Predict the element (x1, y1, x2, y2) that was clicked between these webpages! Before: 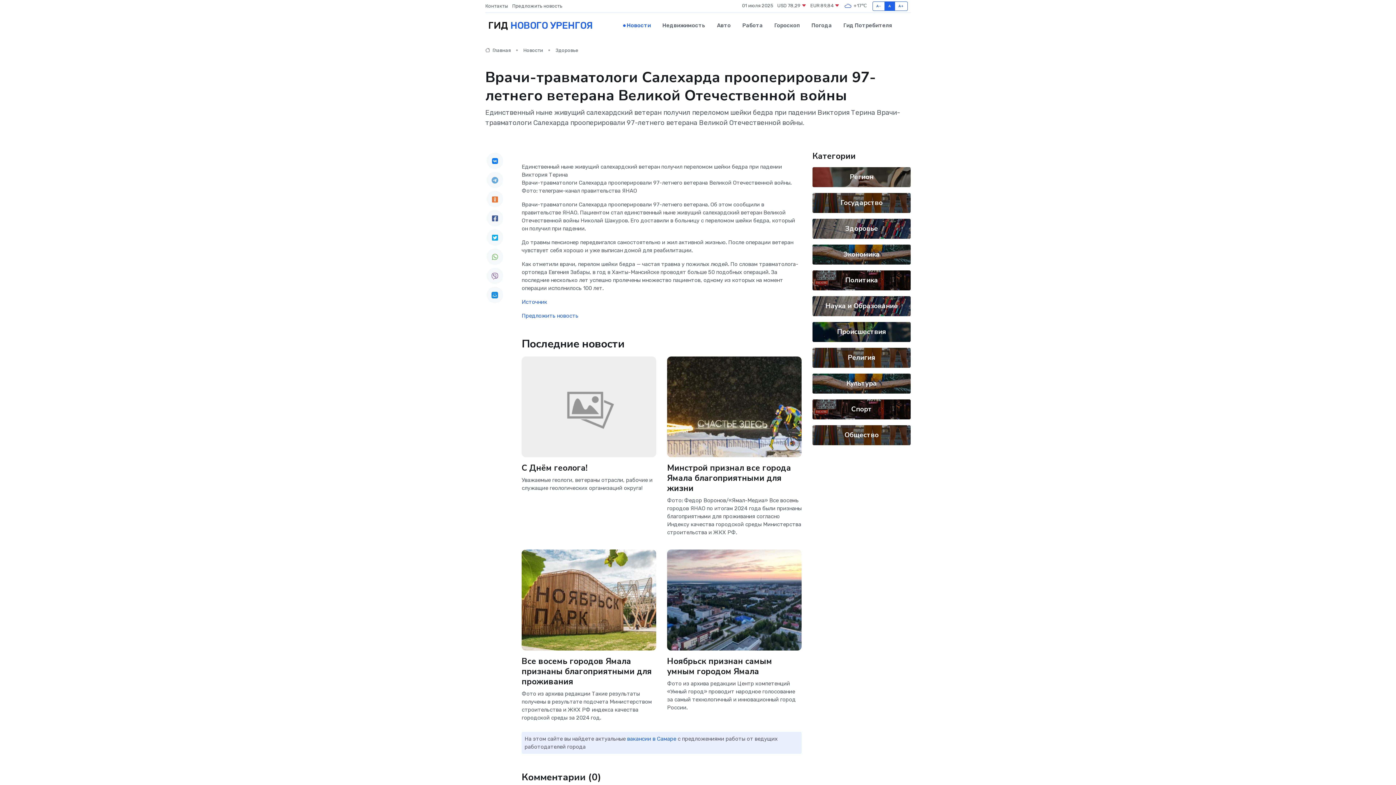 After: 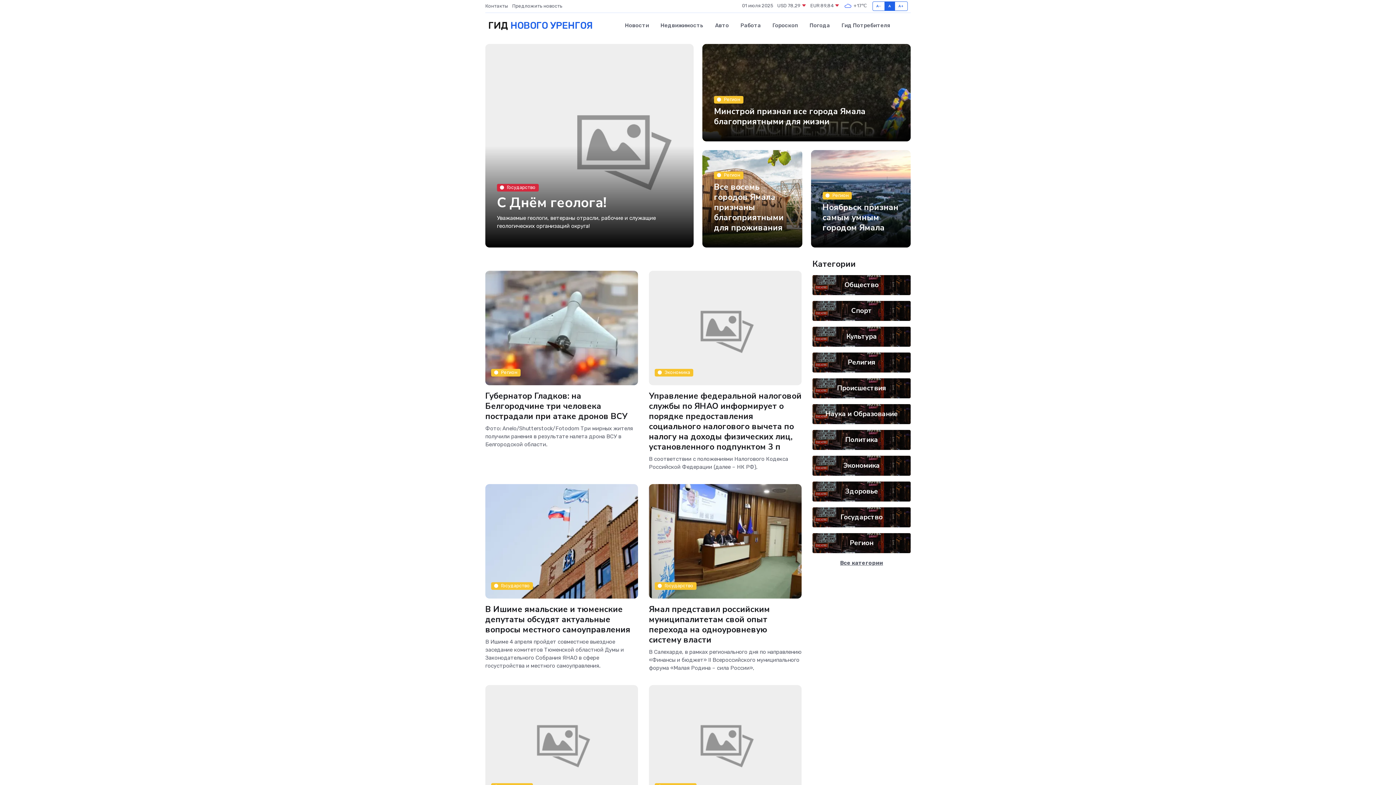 Action: bbox: (485, 13, 593, 38) label: ГИД НОВОГО УРЕНГОЯ